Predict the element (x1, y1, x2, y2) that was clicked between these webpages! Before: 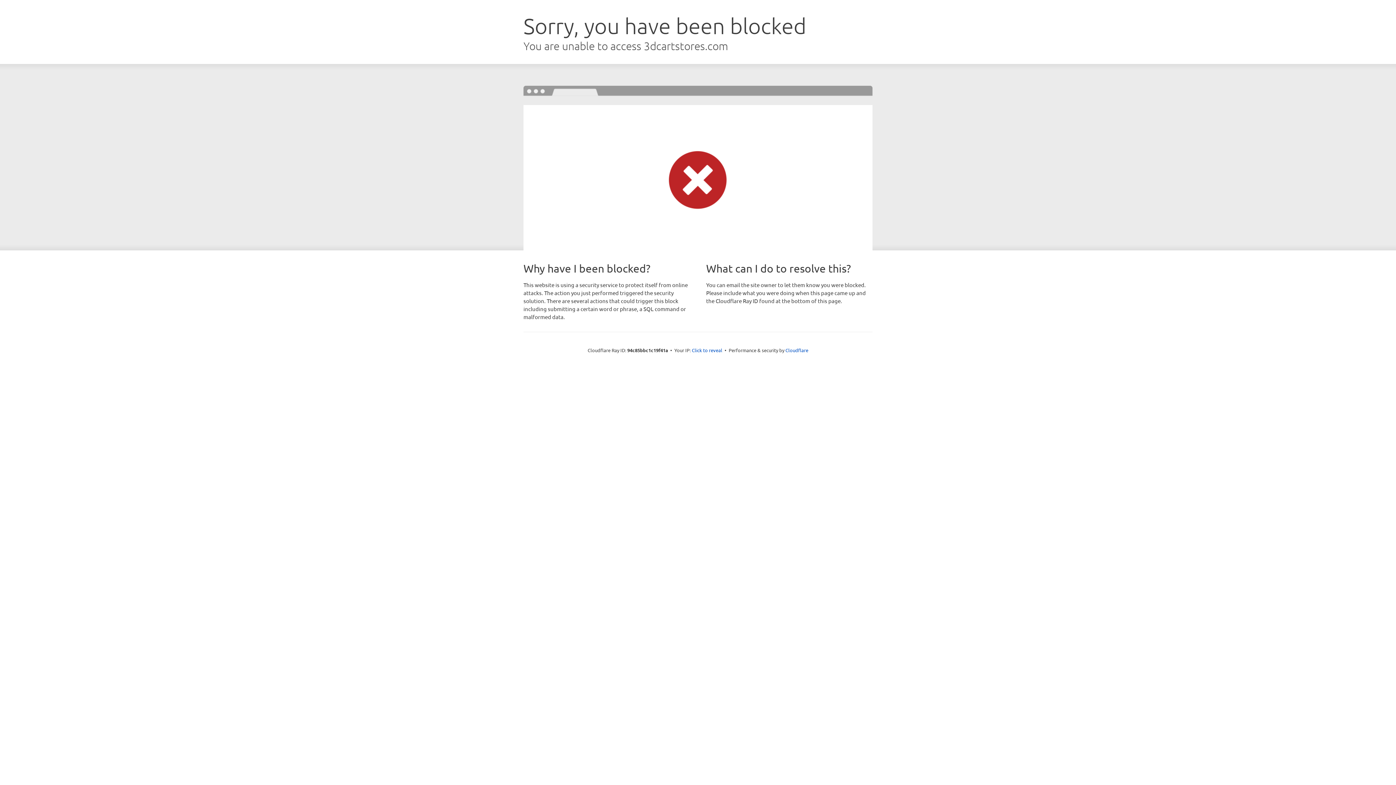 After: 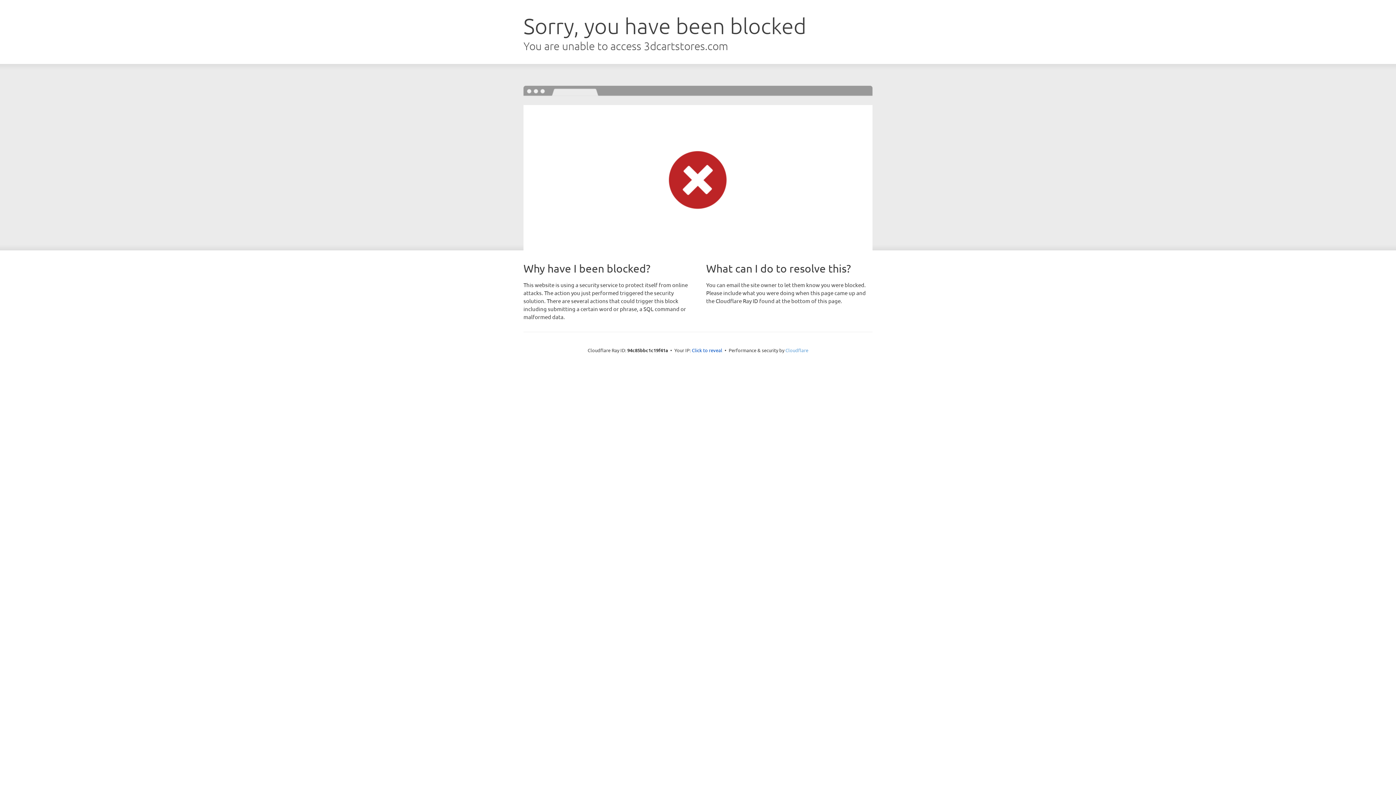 Action: label: Cloudflare bbox: (785, 347, 808, 353)